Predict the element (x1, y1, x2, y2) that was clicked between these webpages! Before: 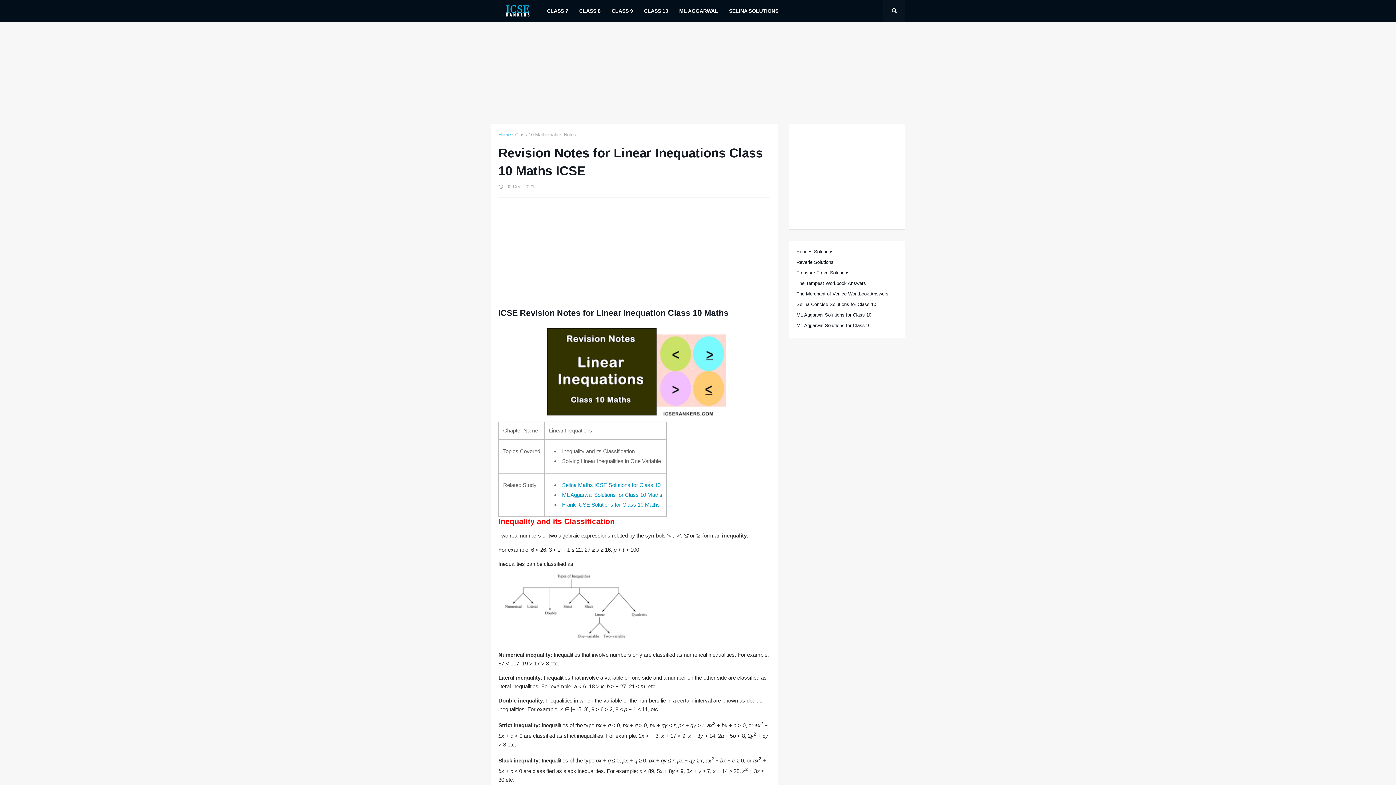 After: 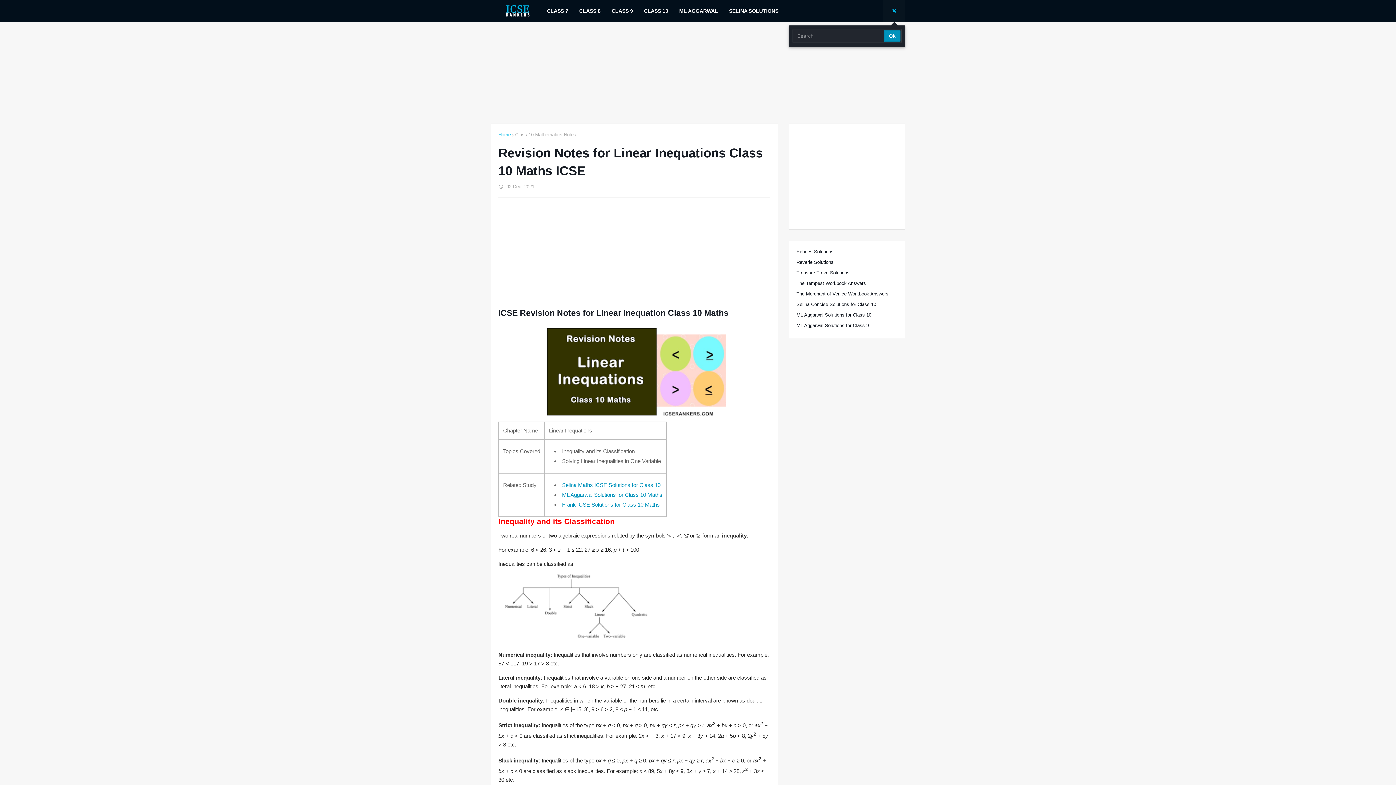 Action: bbox: (883, 0, 905, 21)